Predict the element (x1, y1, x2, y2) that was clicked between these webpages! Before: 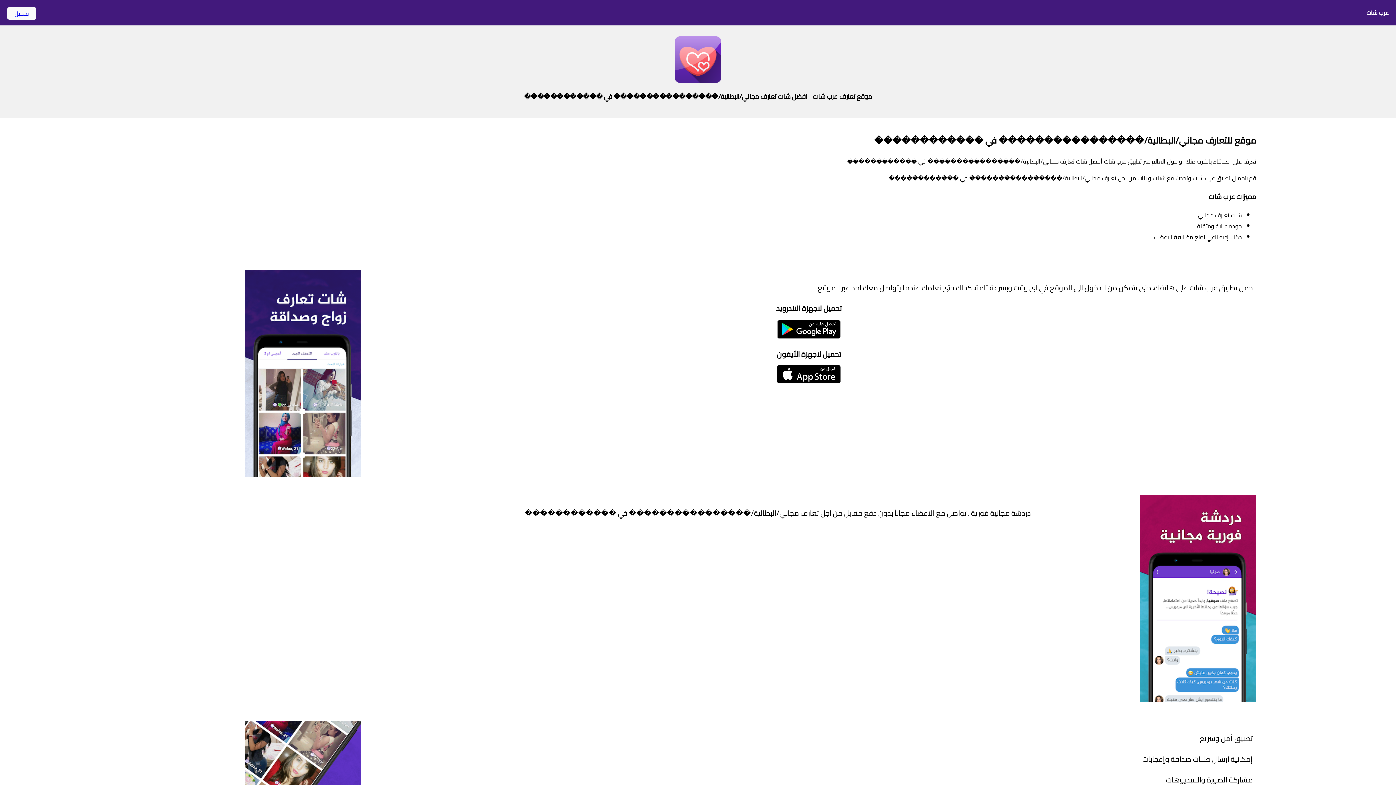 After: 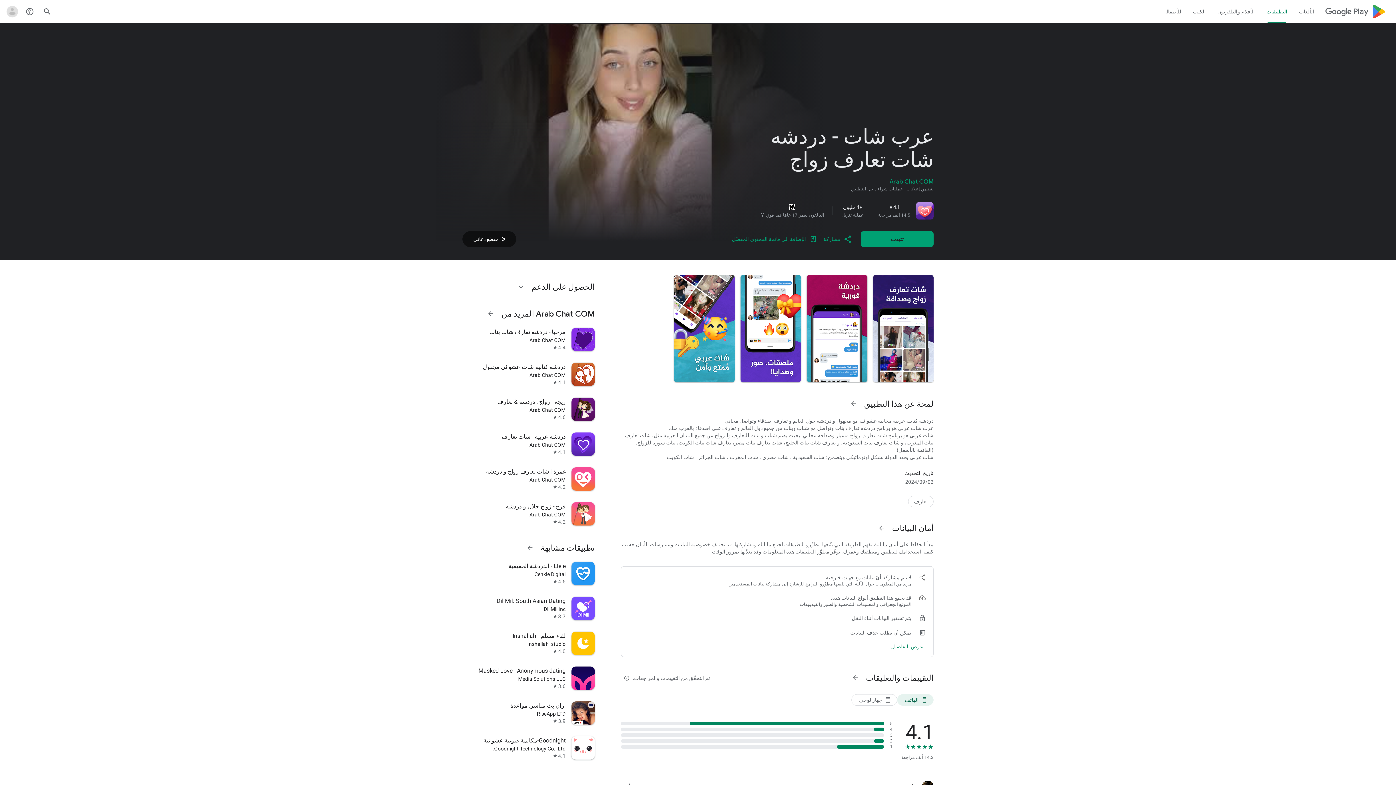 Action: bbox: (772, 334, 845, 347)